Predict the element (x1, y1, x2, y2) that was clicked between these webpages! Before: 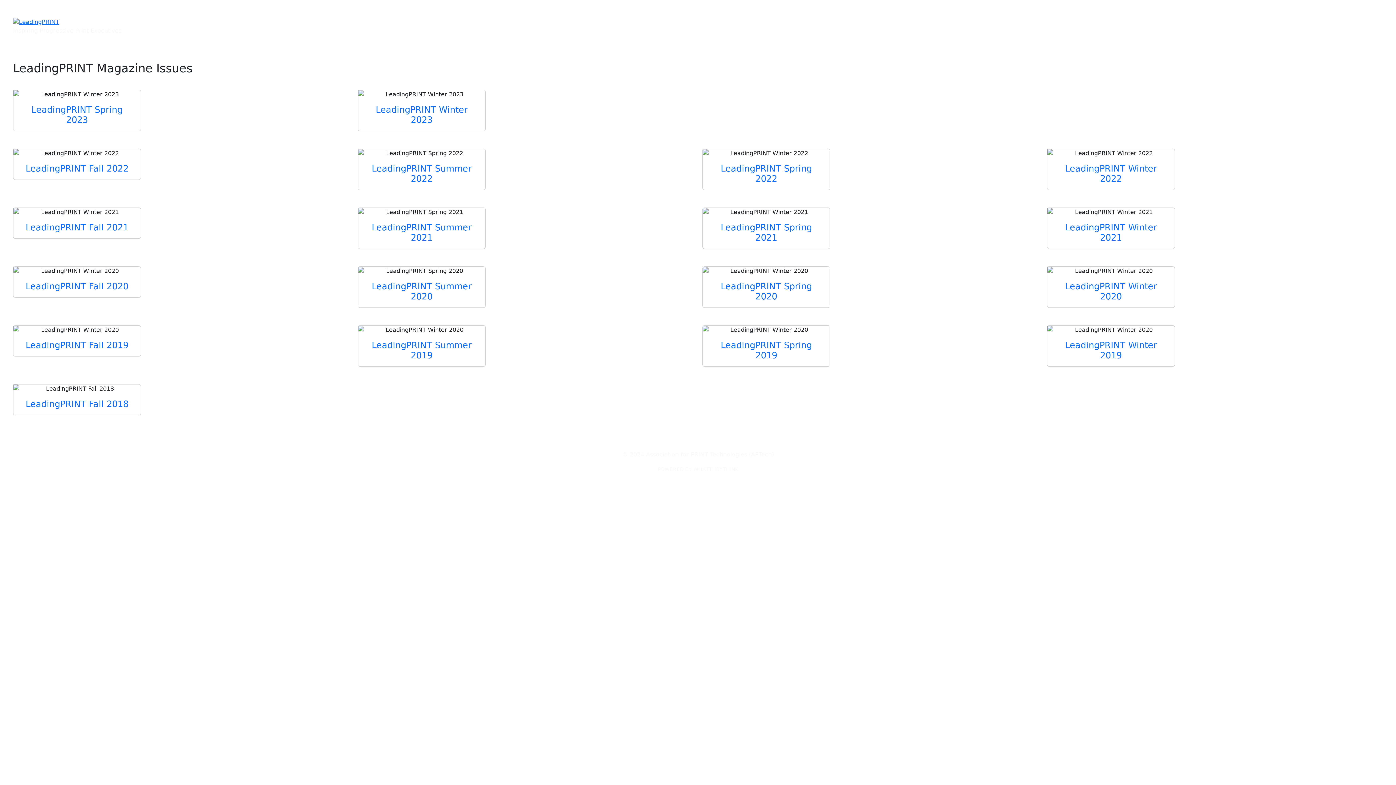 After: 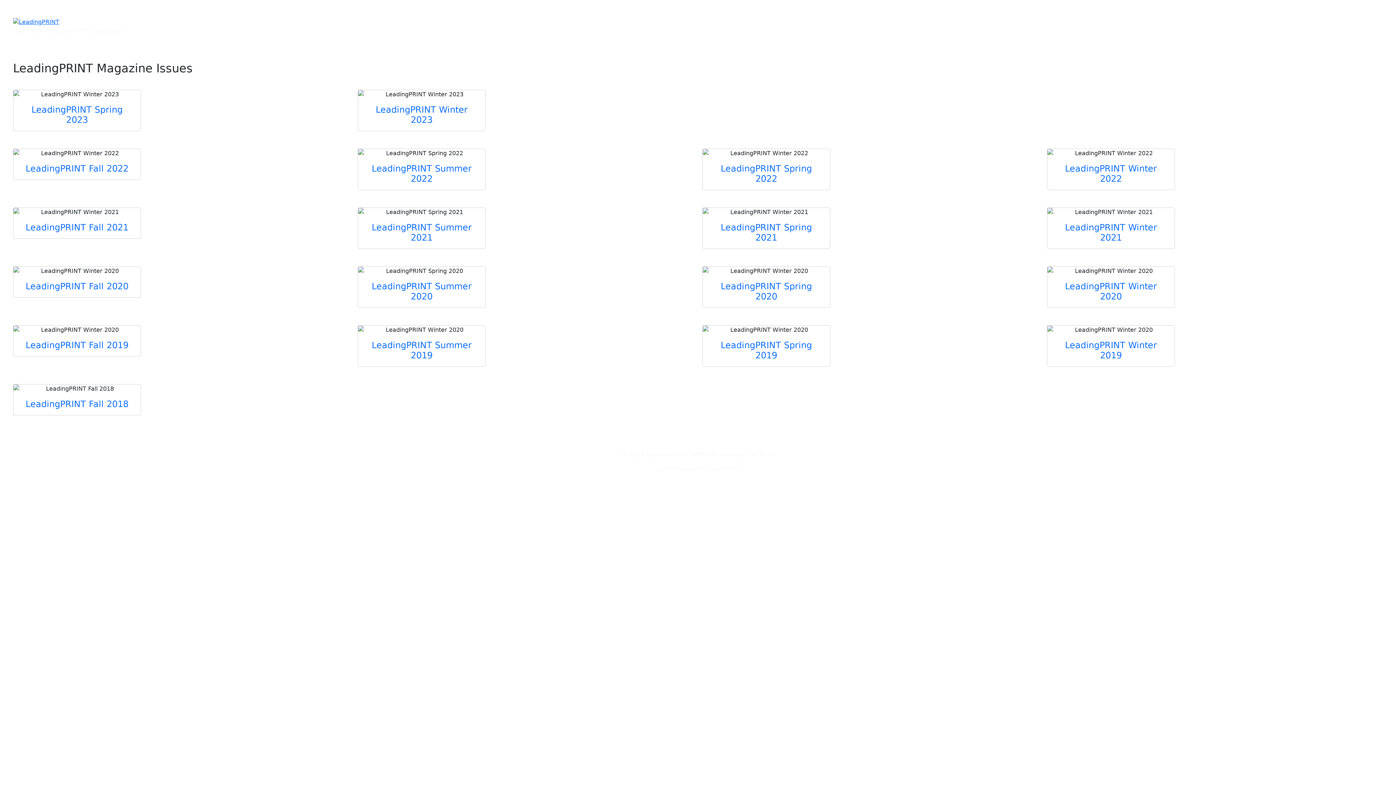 Action: label: LeadingPRINT Summer 2019 bbox: (371, 340, 471, 360)